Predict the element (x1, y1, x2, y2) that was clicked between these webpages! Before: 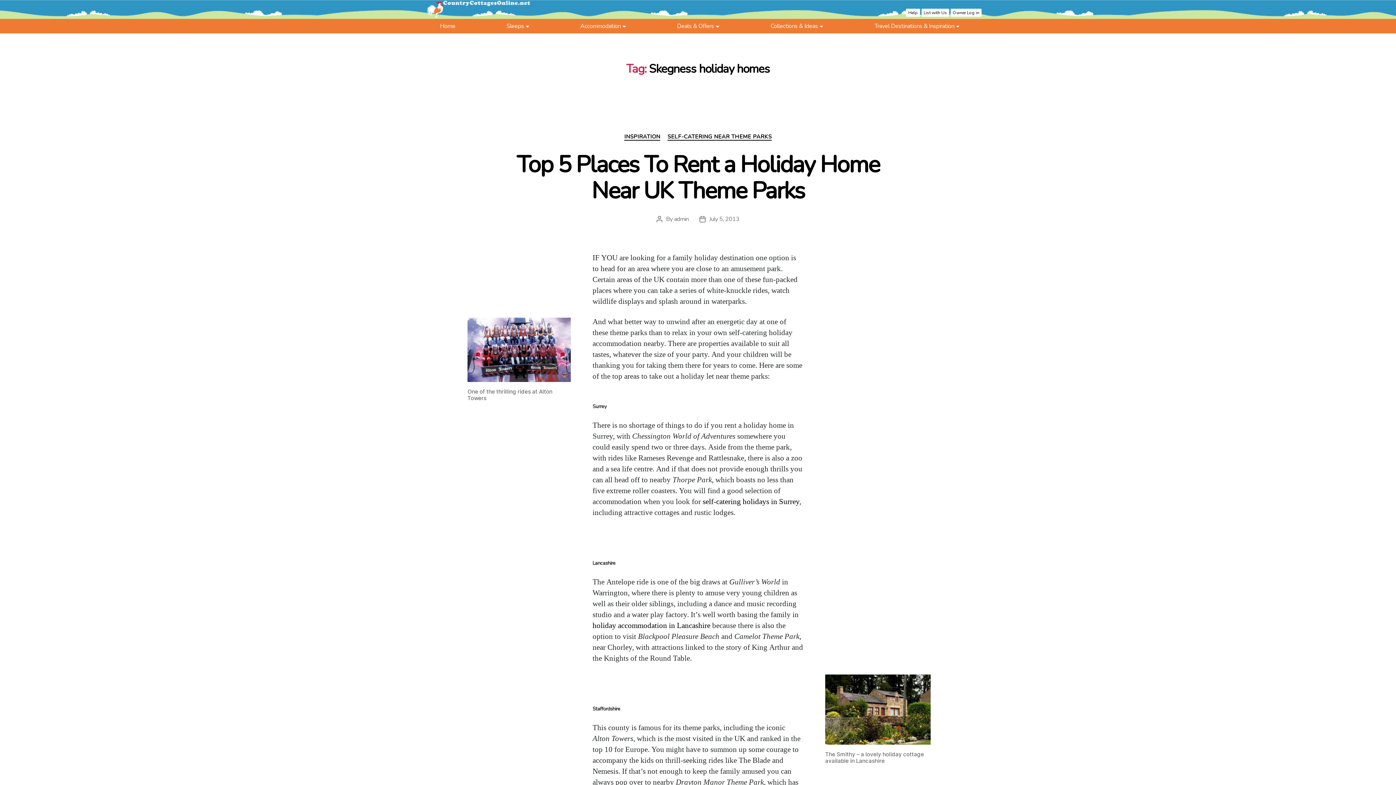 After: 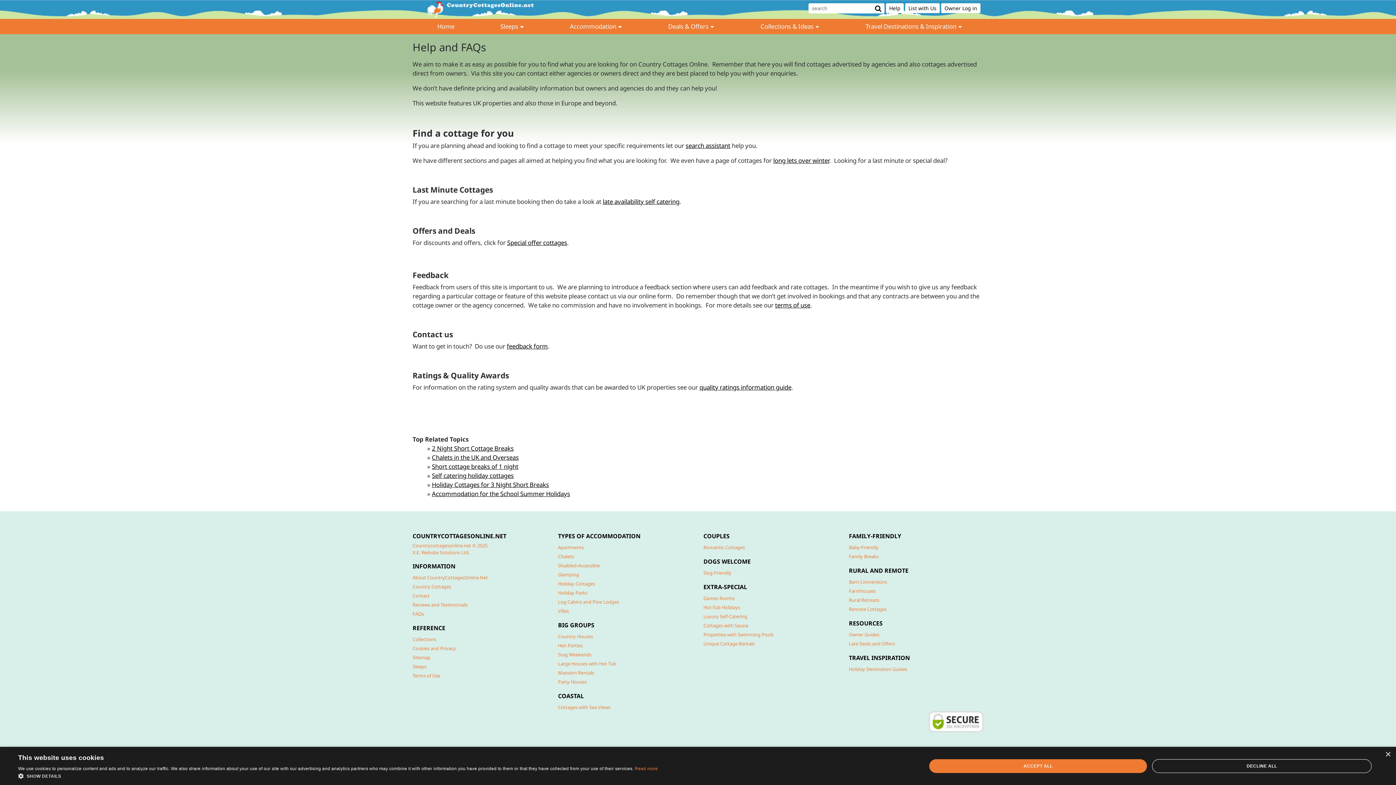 Action: label: Help bbox: (906, 8, 920, 16)